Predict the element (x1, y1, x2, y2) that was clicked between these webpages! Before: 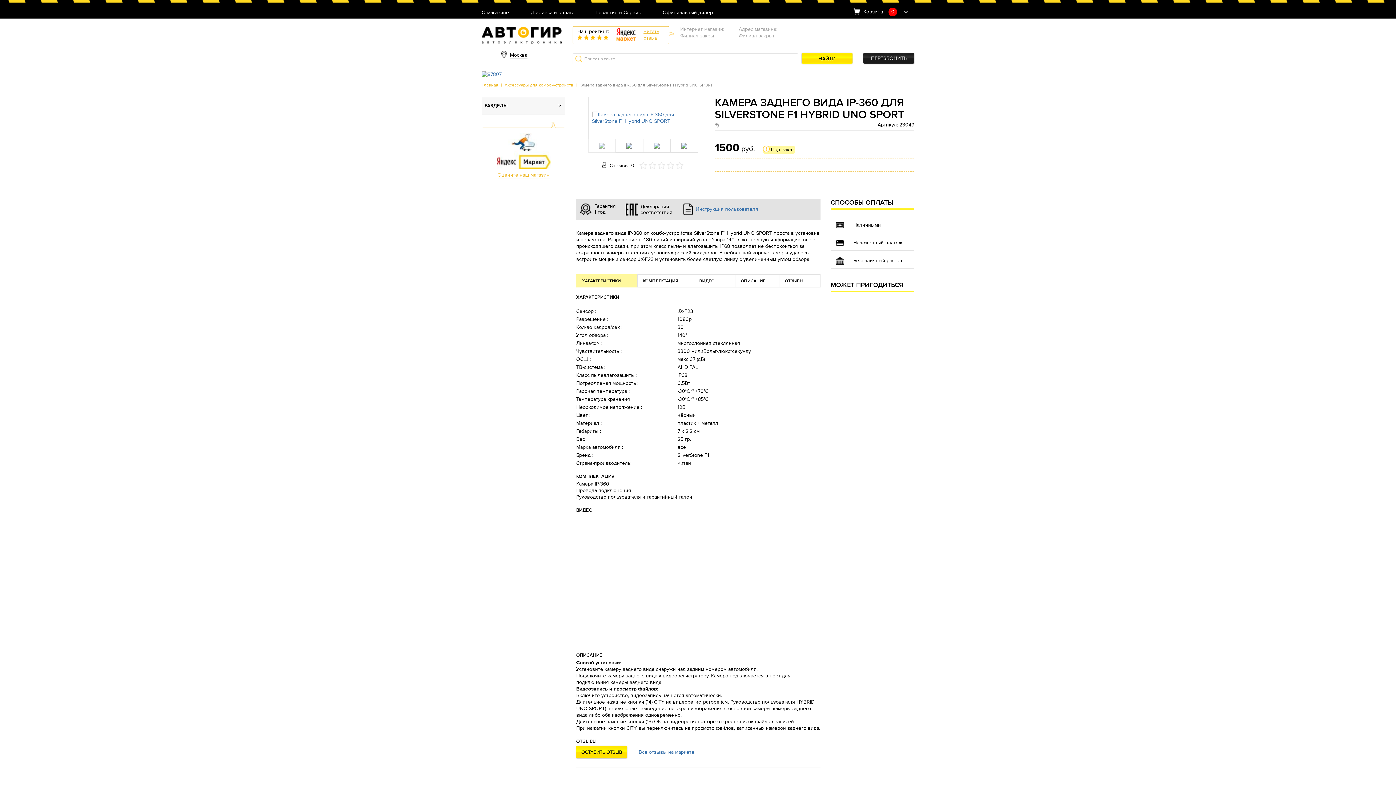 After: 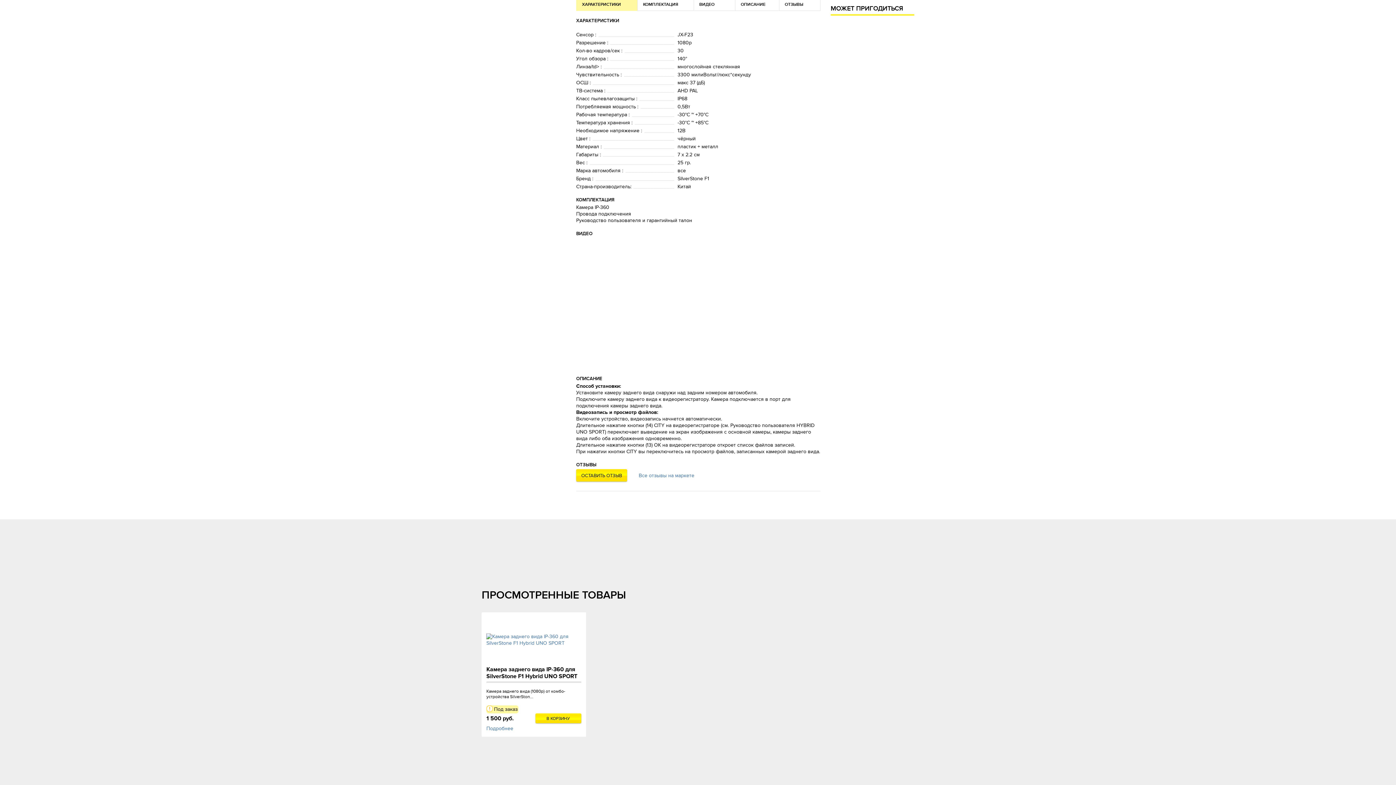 Action: label: ХАРАКТЕРИСТИКИ bbox: (576, 274, 637, 287)